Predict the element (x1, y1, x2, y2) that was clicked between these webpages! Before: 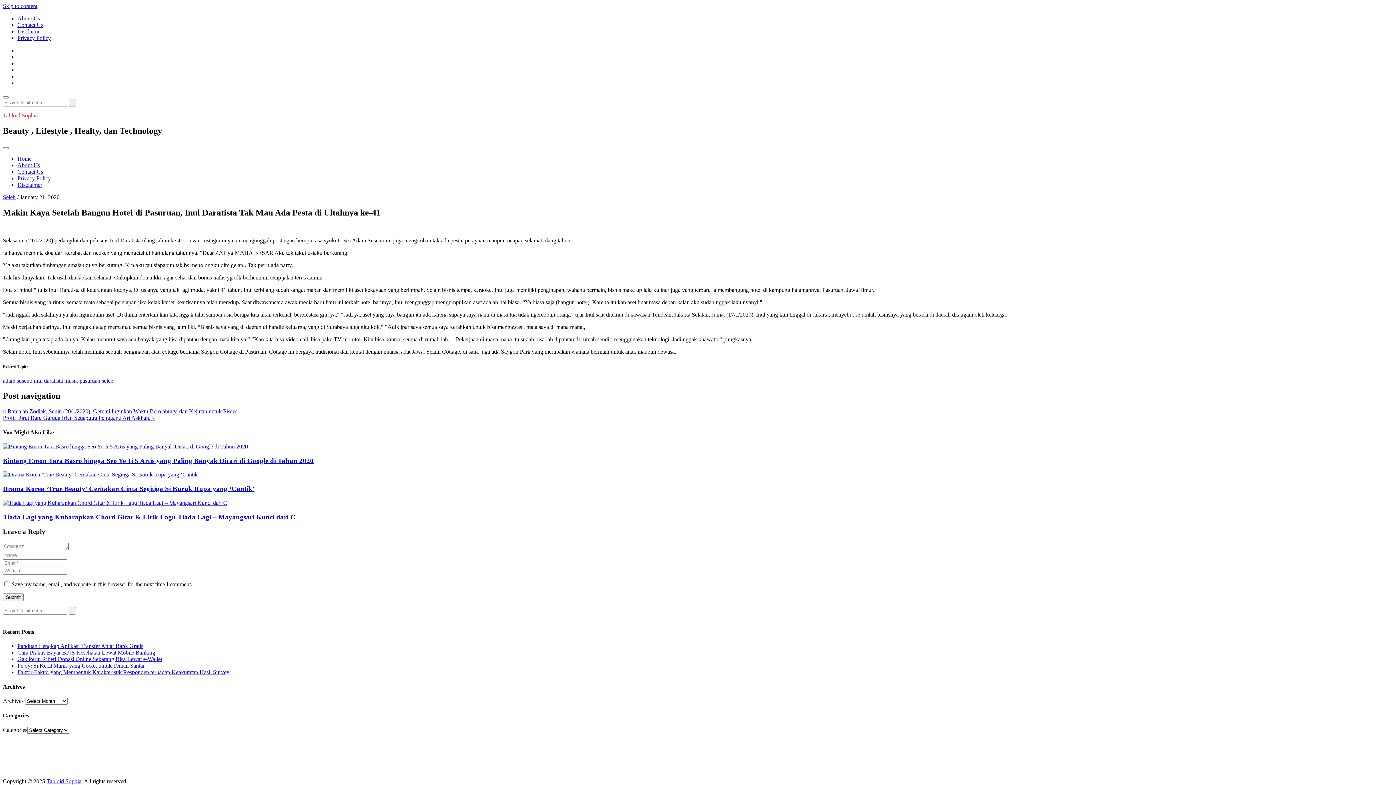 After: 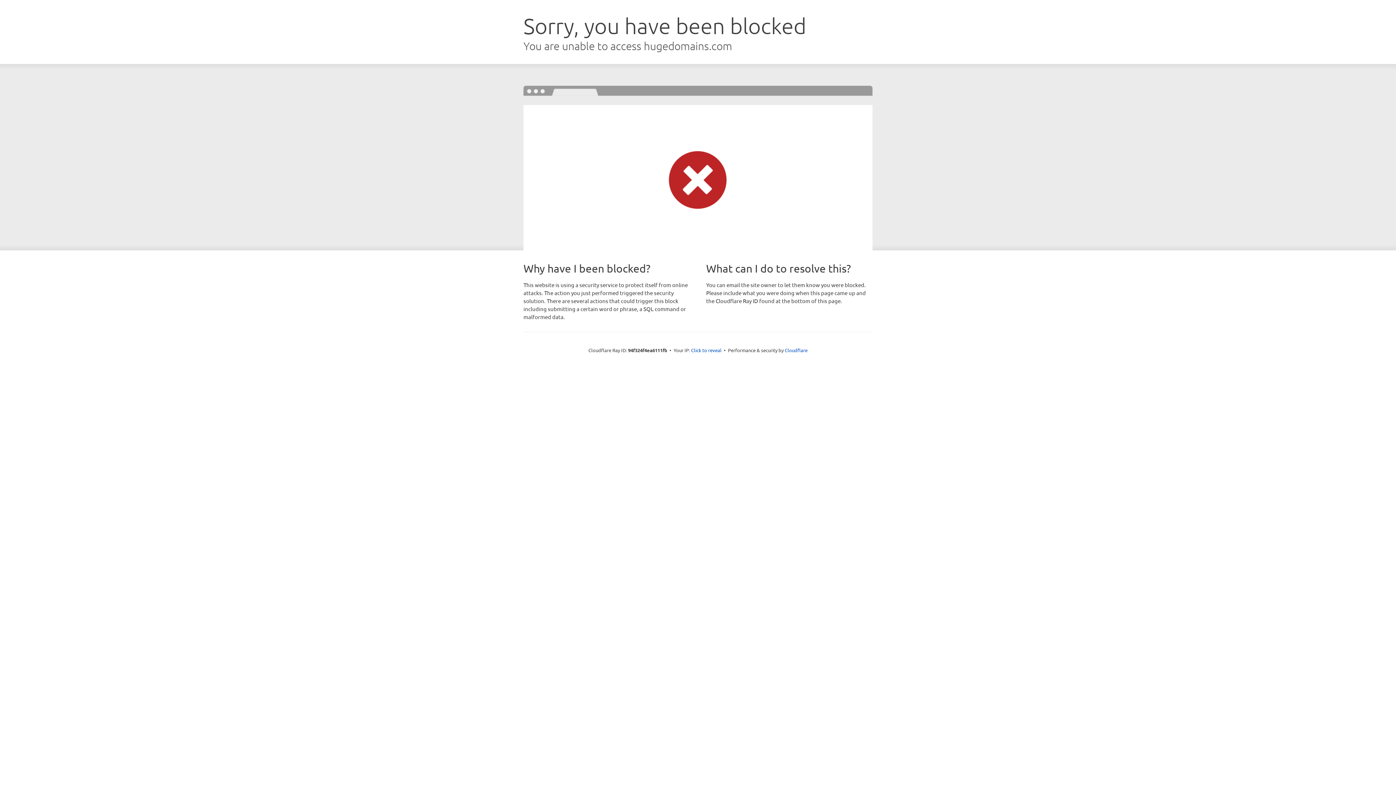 Action: label: red bbox: (905, 759, 913, 765)